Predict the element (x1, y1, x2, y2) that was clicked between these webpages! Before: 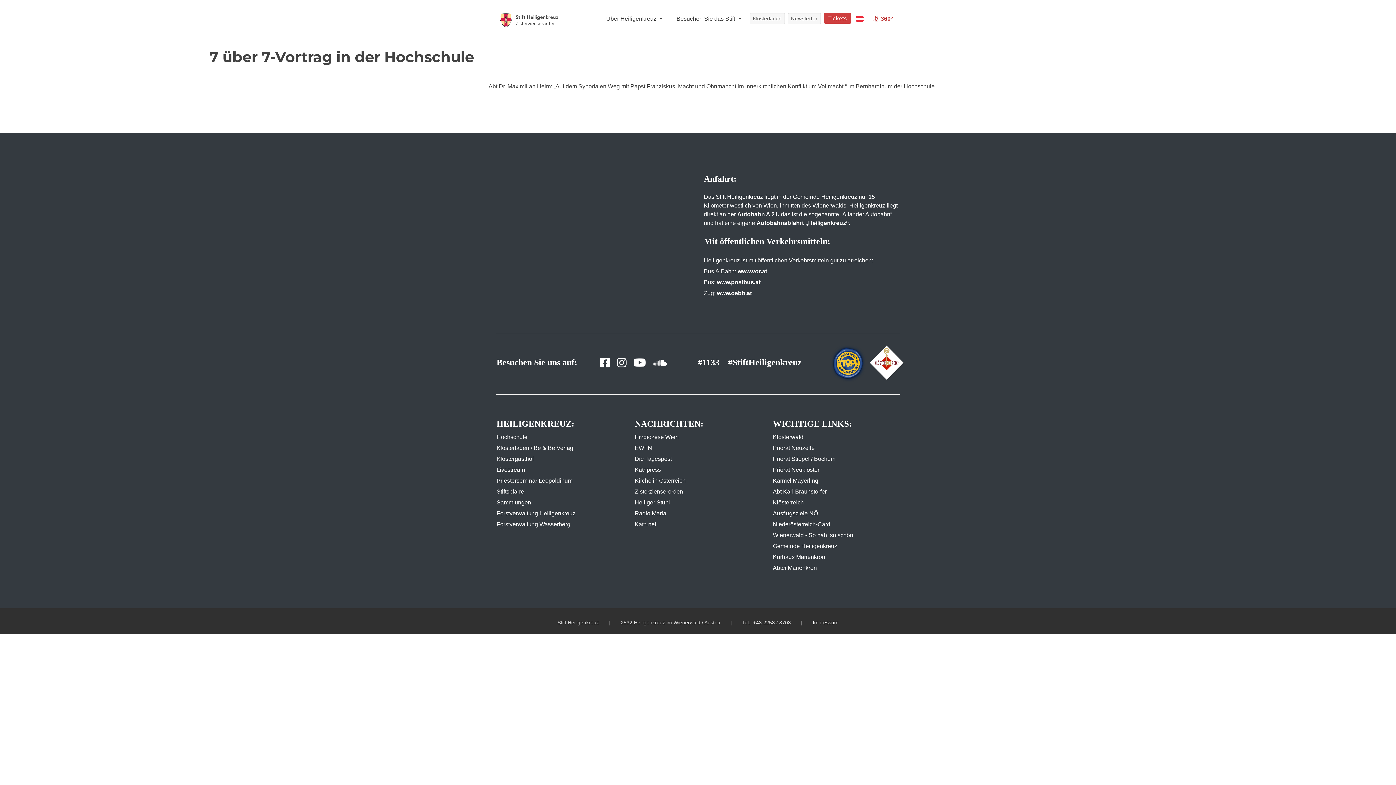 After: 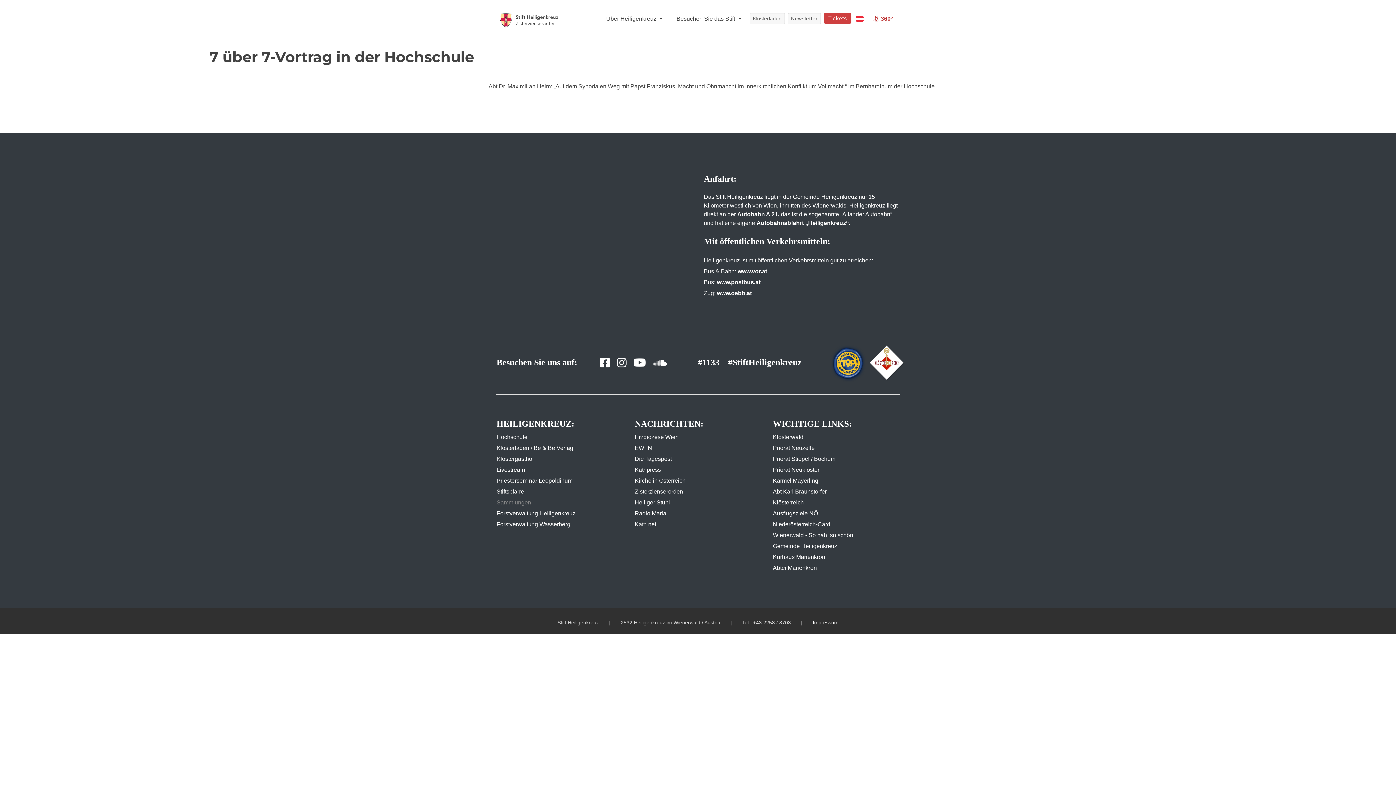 Action: bbox: (496, 499, 531, 505) label: Sammlungen